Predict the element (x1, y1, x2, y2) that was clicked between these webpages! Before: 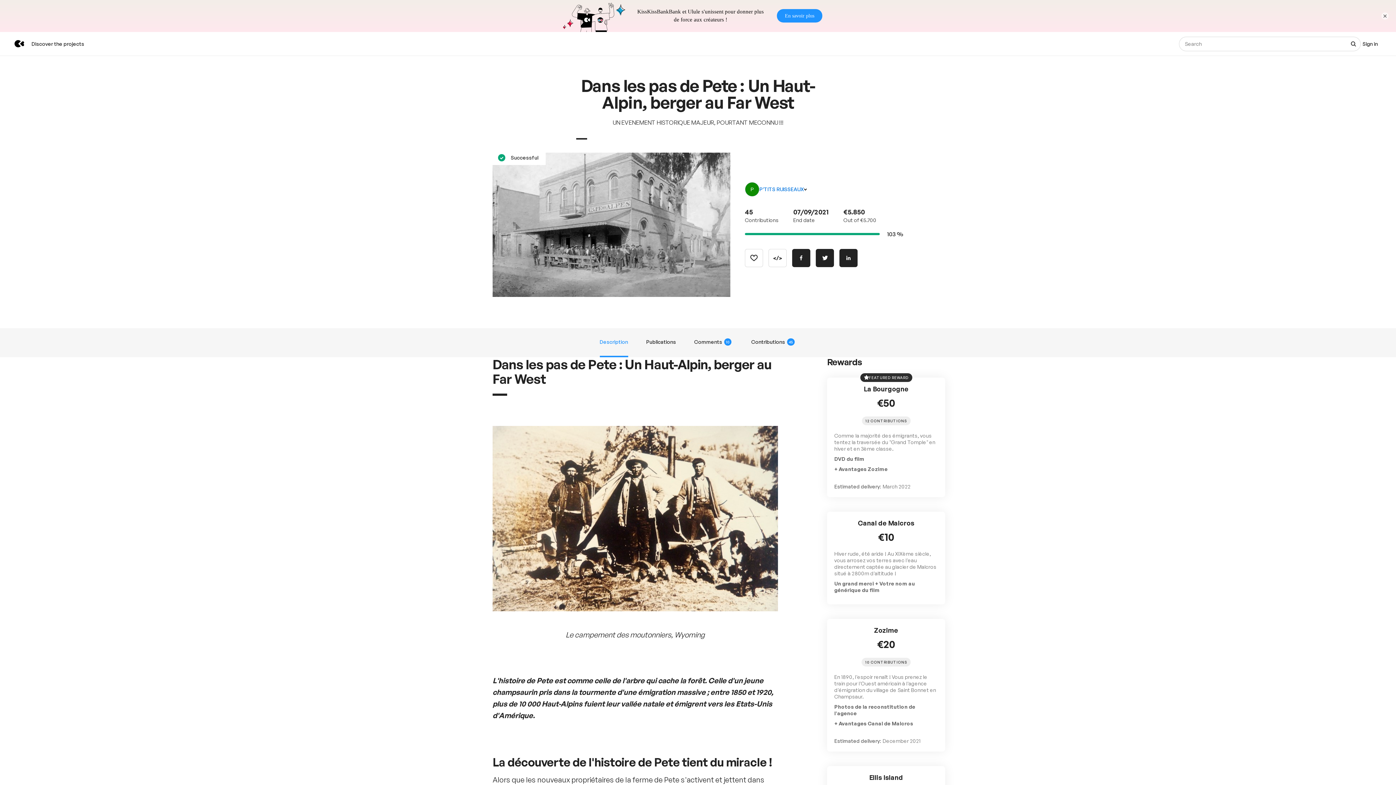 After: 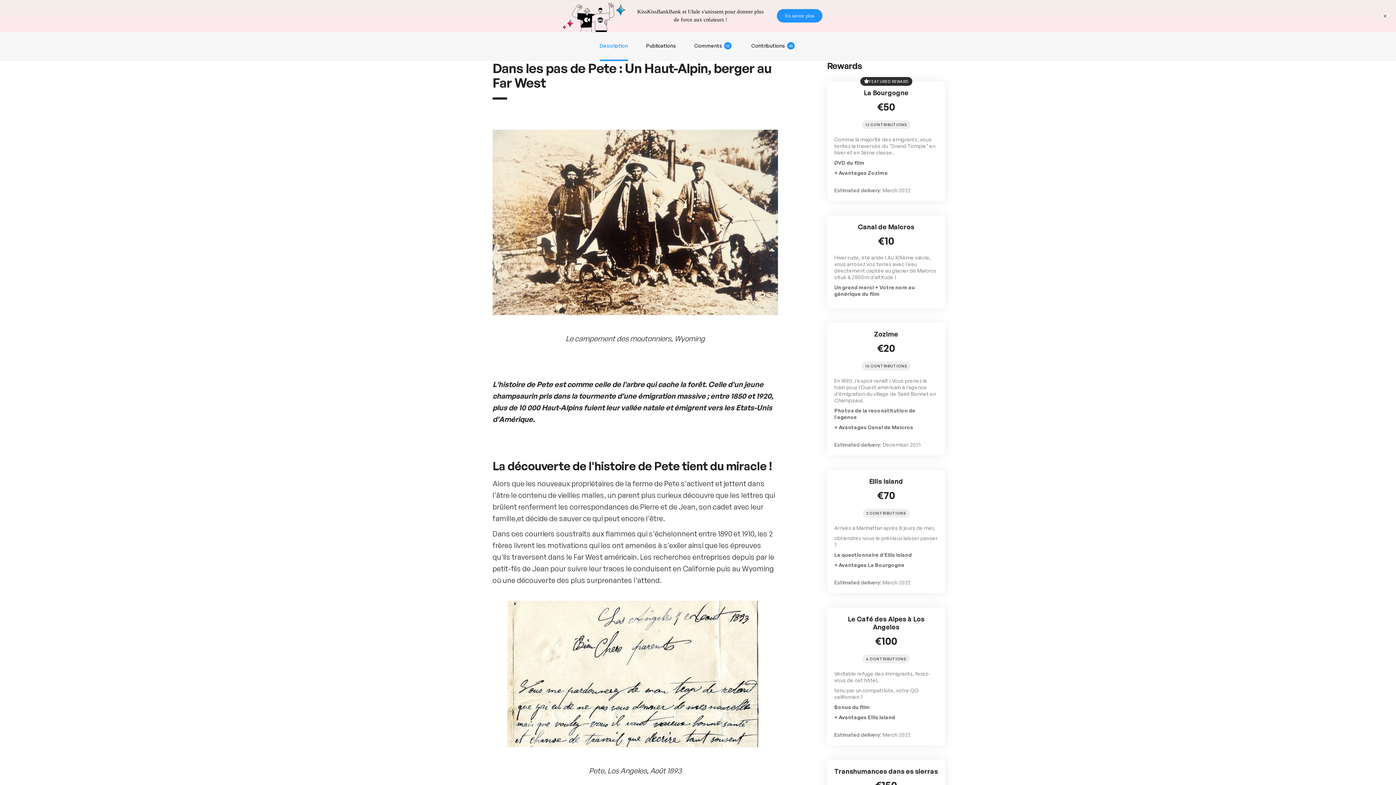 Action: bbox: (599, 296, 628, 325) label: Description